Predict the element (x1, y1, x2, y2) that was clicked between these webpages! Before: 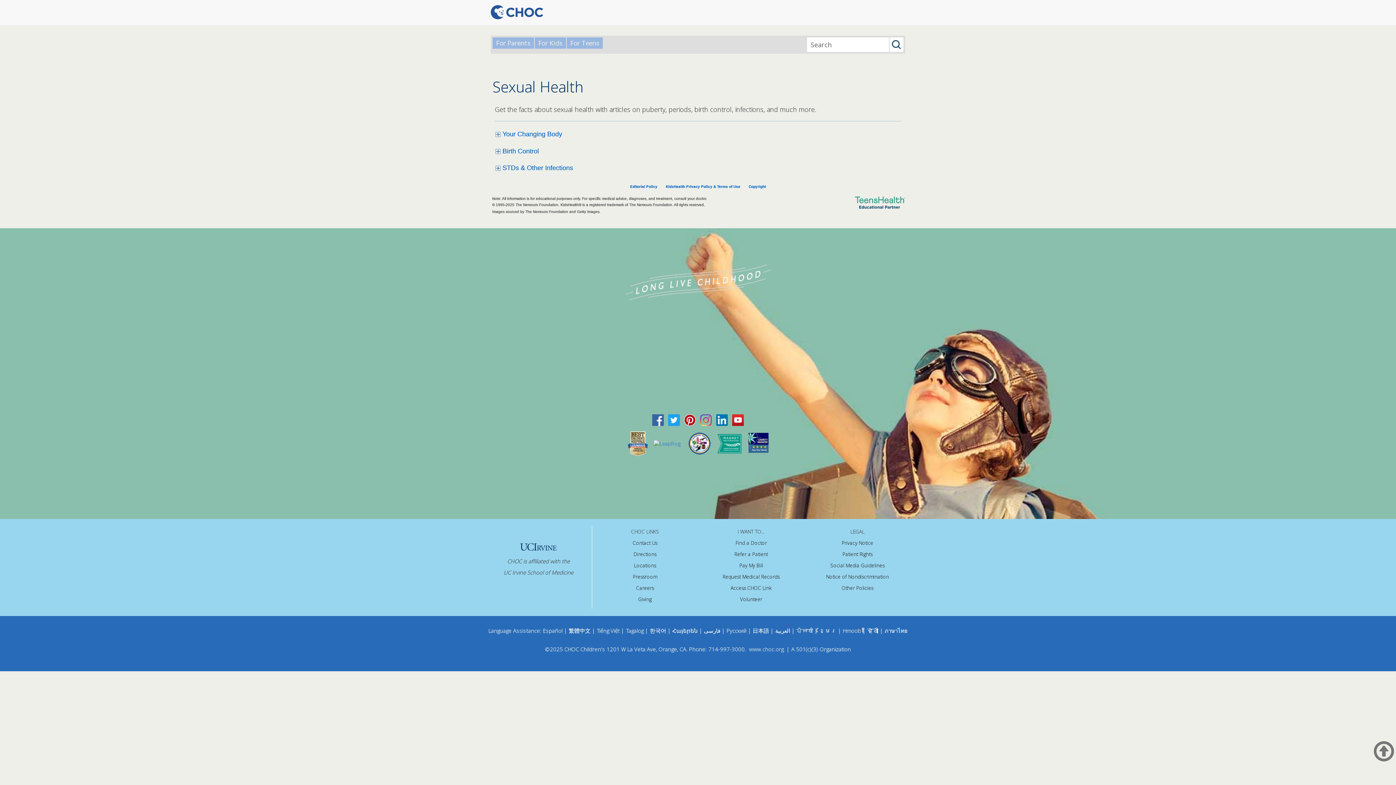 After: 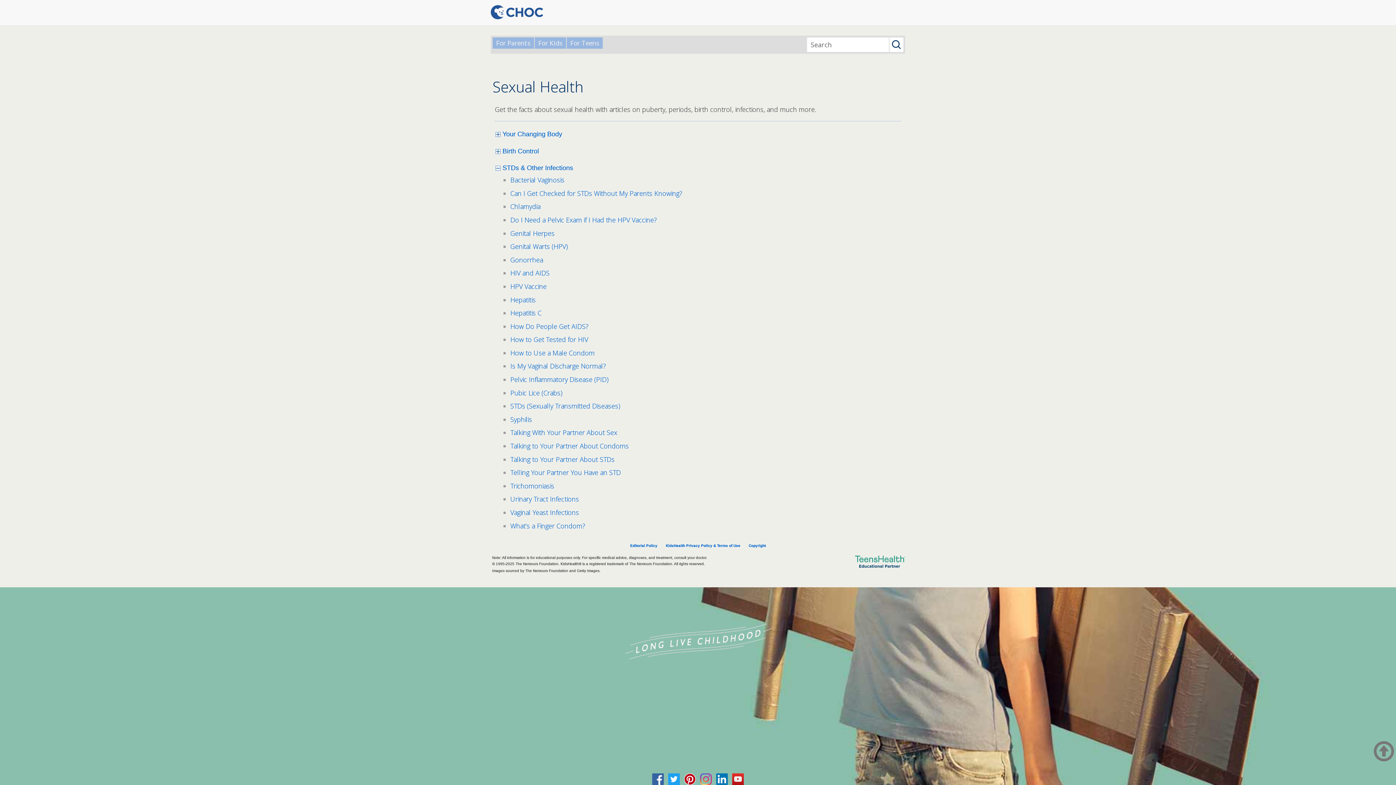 Action: label: STDs & Other Infections bbox: (495, 162, 576, 173)